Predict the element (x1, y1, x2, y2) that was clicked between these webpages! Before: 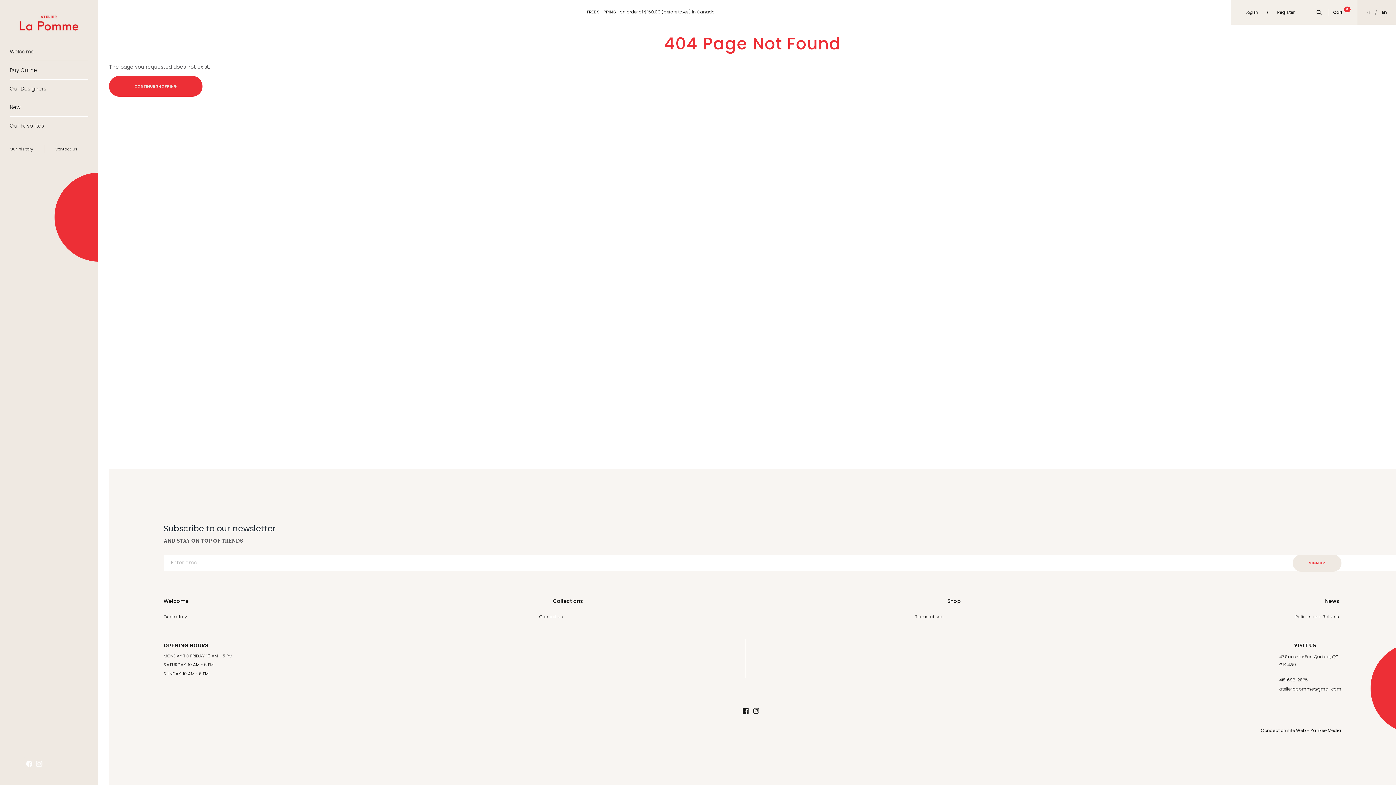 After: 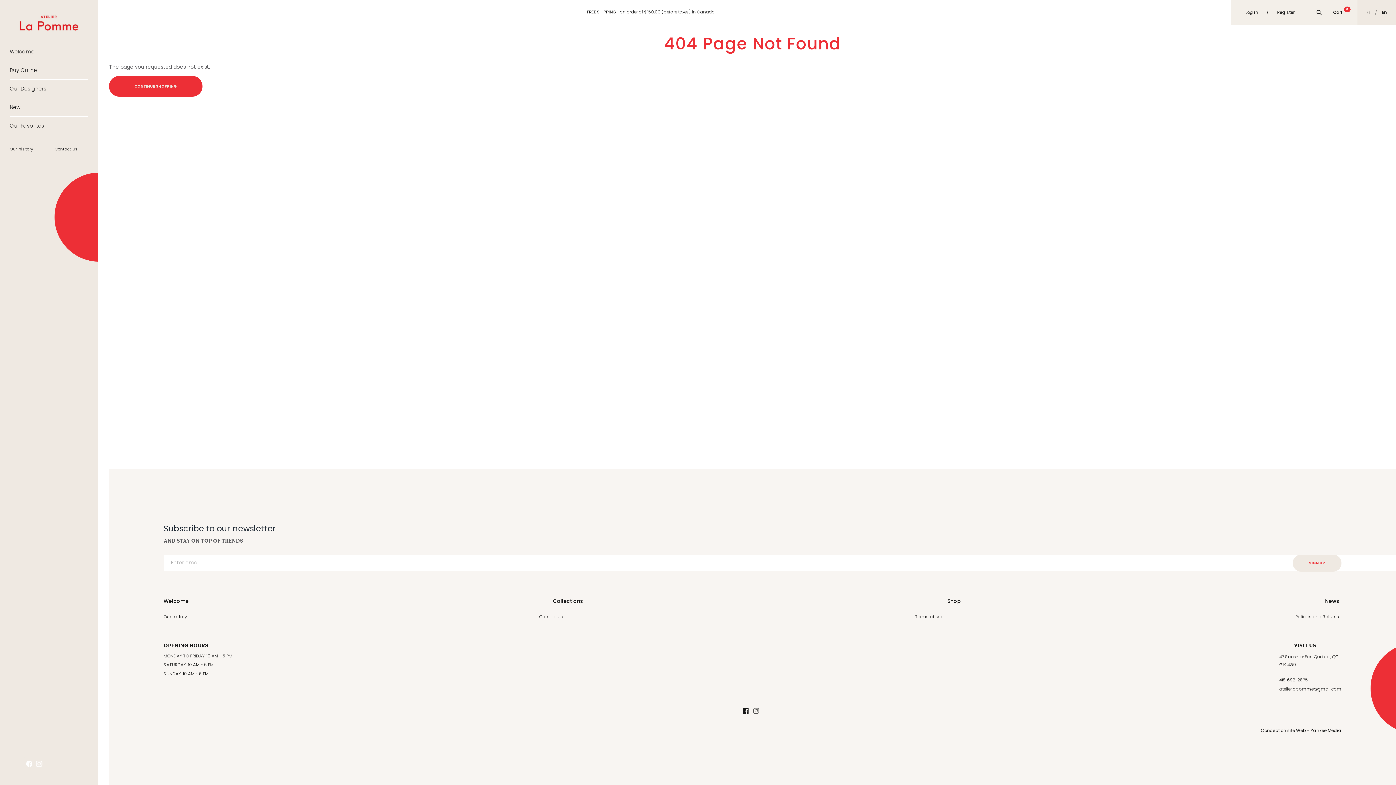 Action: label: Instagram bbox: (753, 707, 759, 716)